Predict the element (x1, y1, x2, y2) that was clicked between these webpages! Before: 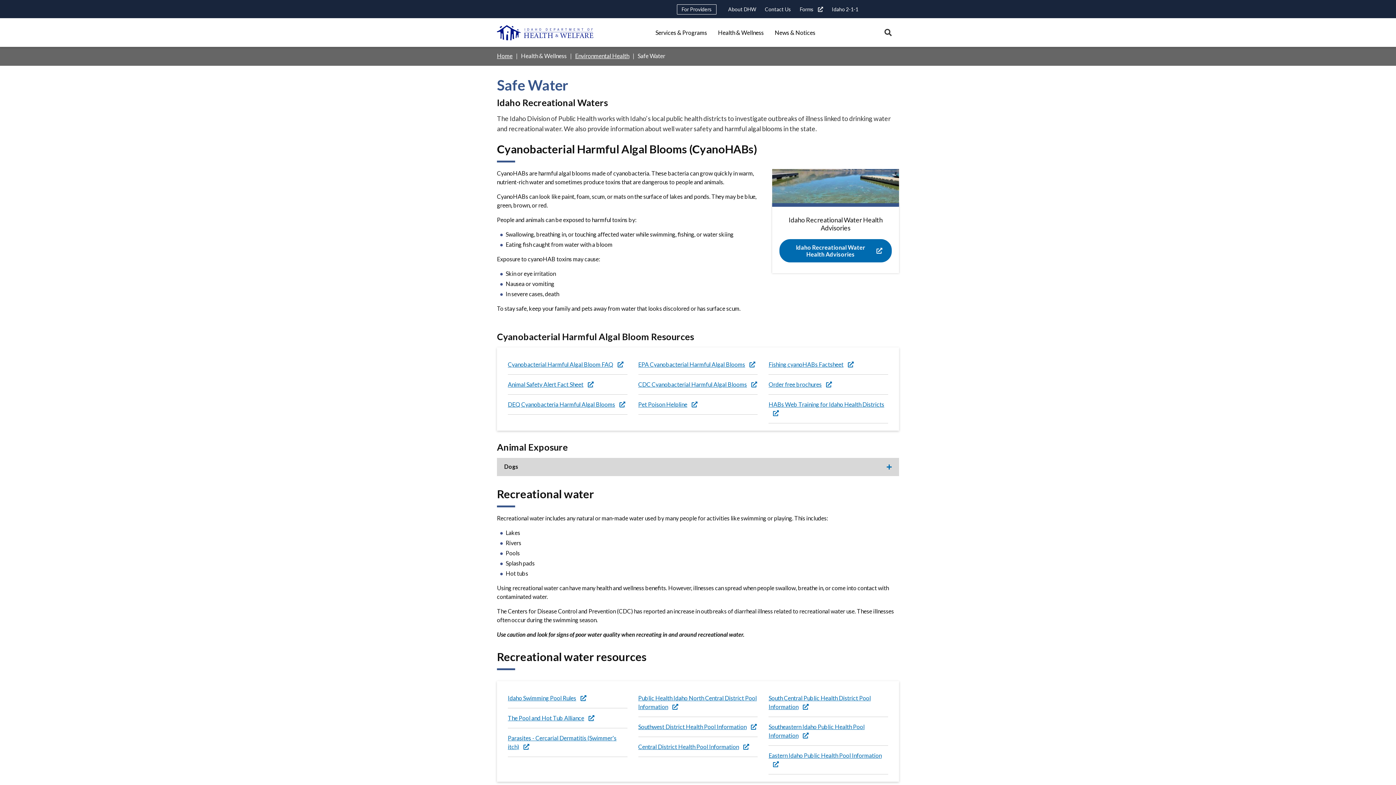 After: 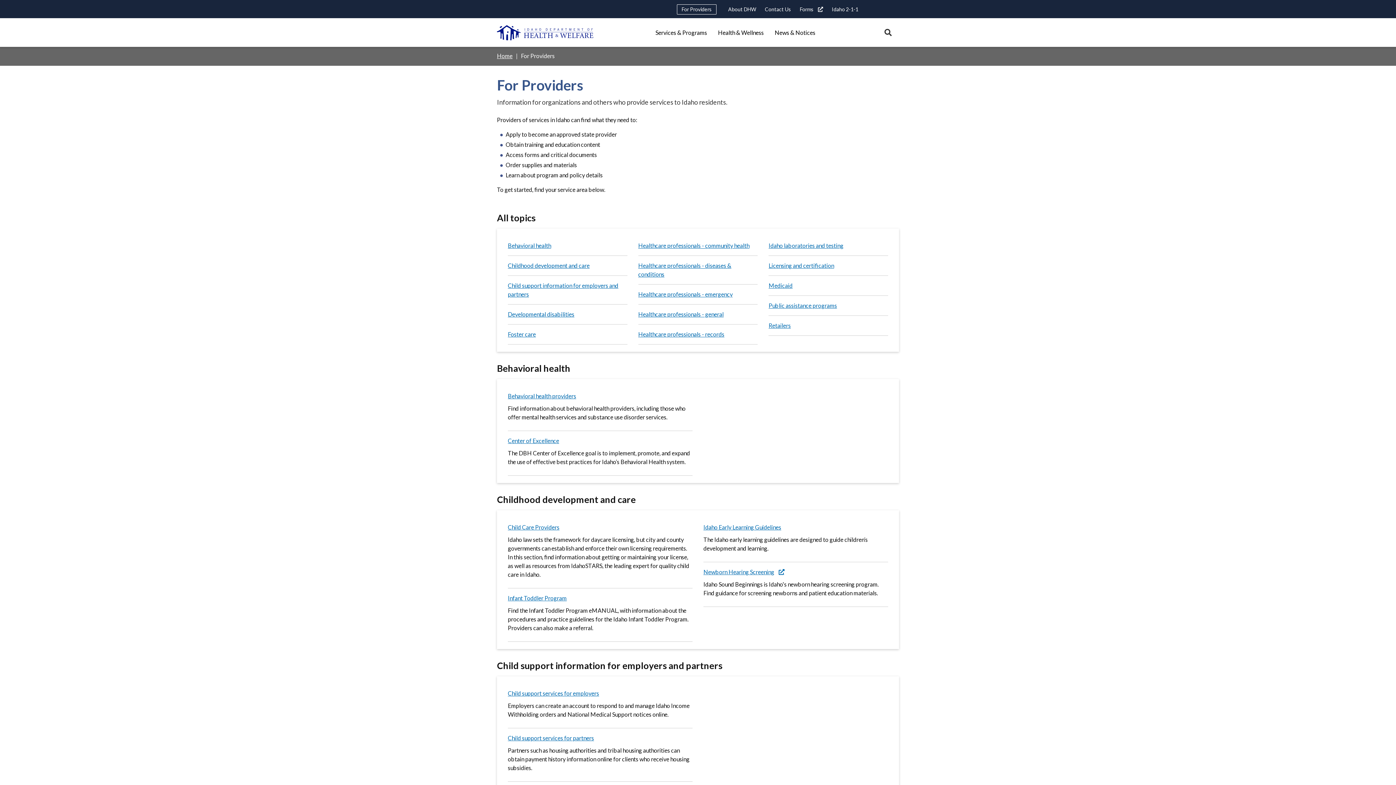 Action: bbox: (677, 4, 716, 14) label: For Providers